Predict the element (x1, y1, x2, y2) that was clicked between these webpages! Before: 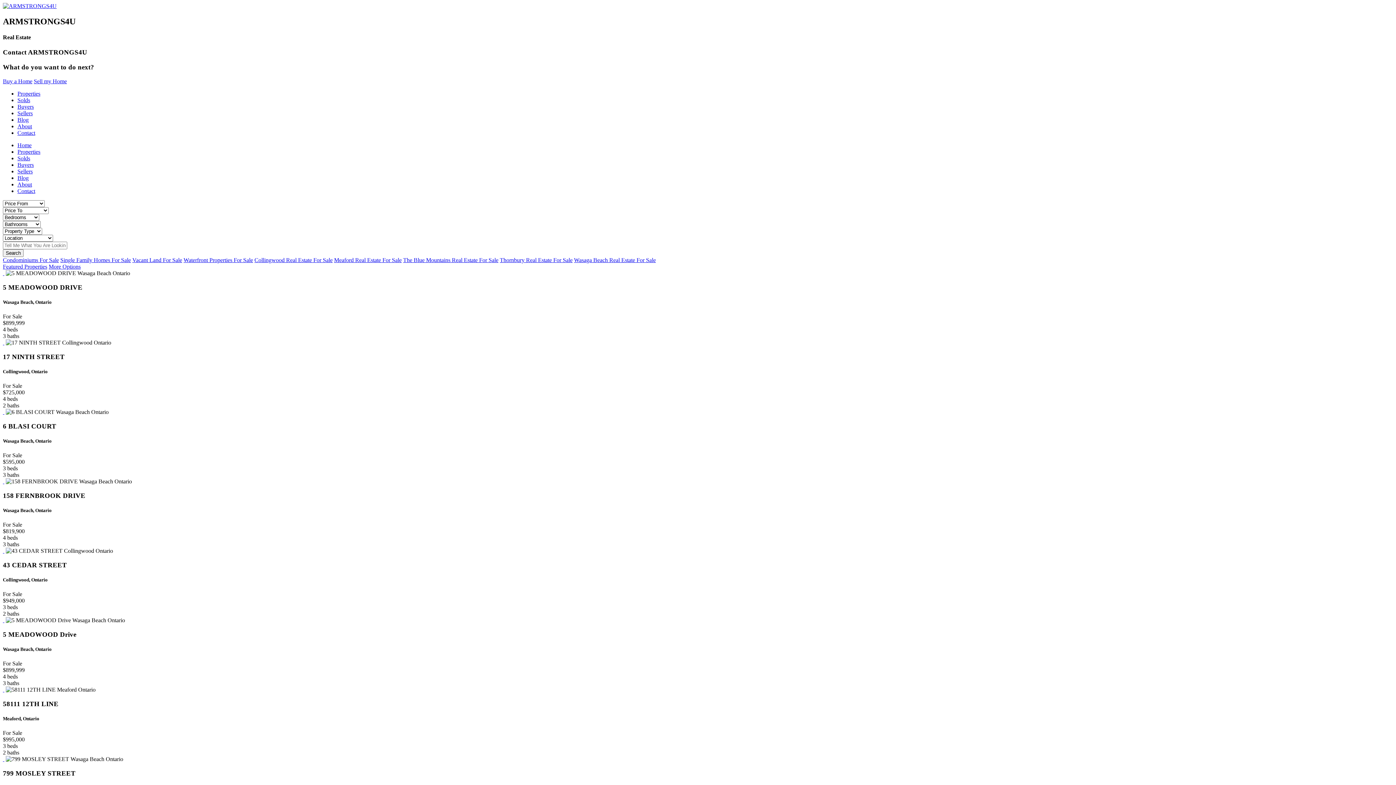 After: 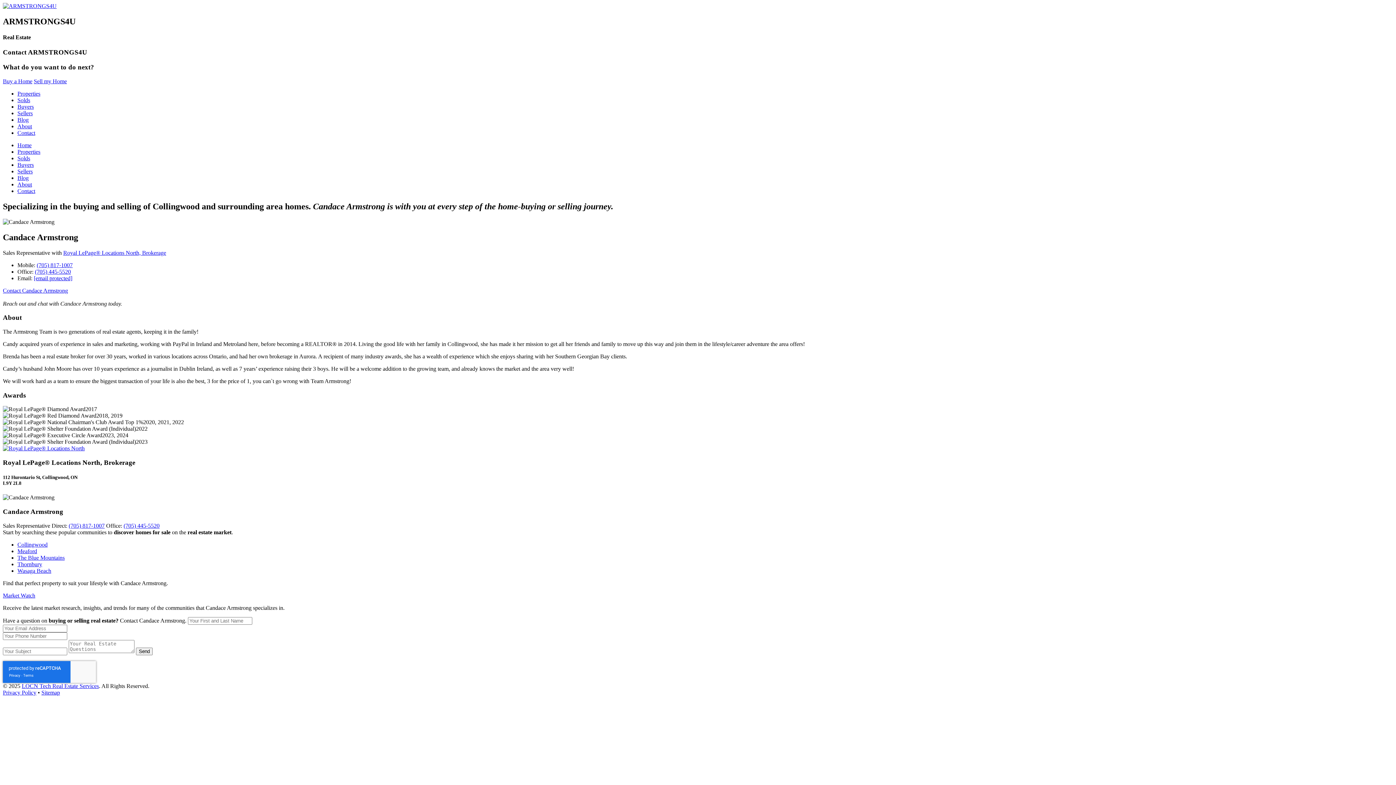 Action: bbox: (17, 181, 32, 187) label: About